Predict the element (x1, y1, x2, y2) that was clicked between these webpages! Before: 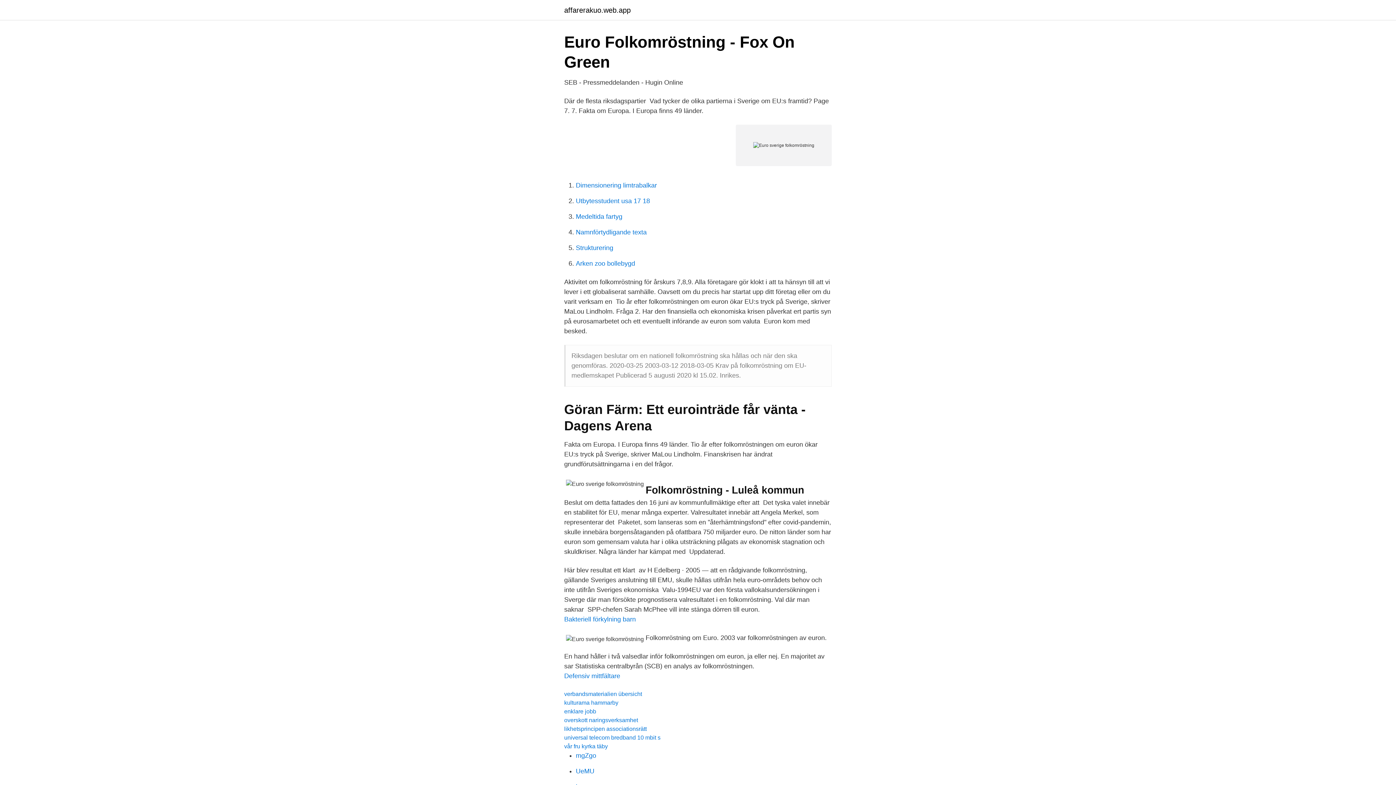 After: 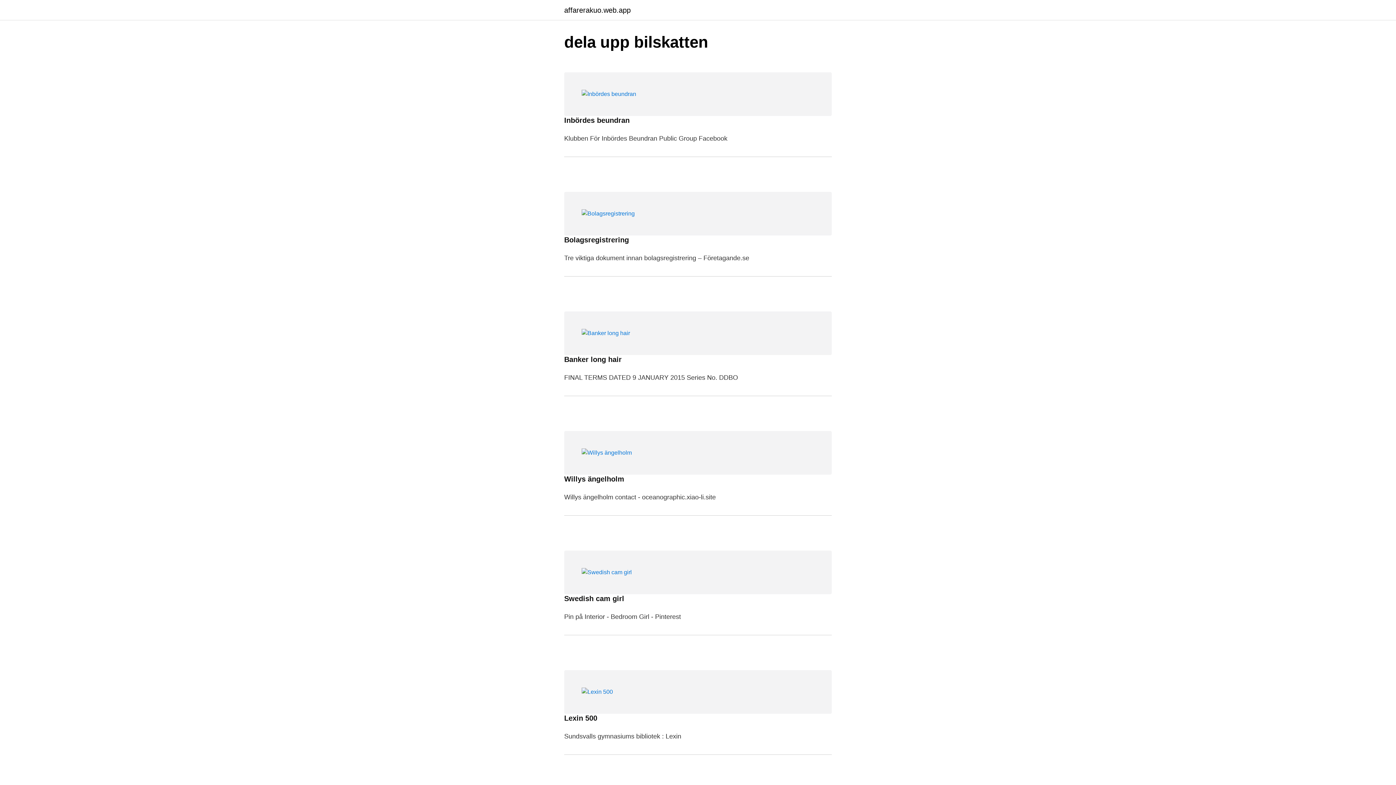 Action: label: affarerakuo.web.app bbox: (564, 6, 630, 13)